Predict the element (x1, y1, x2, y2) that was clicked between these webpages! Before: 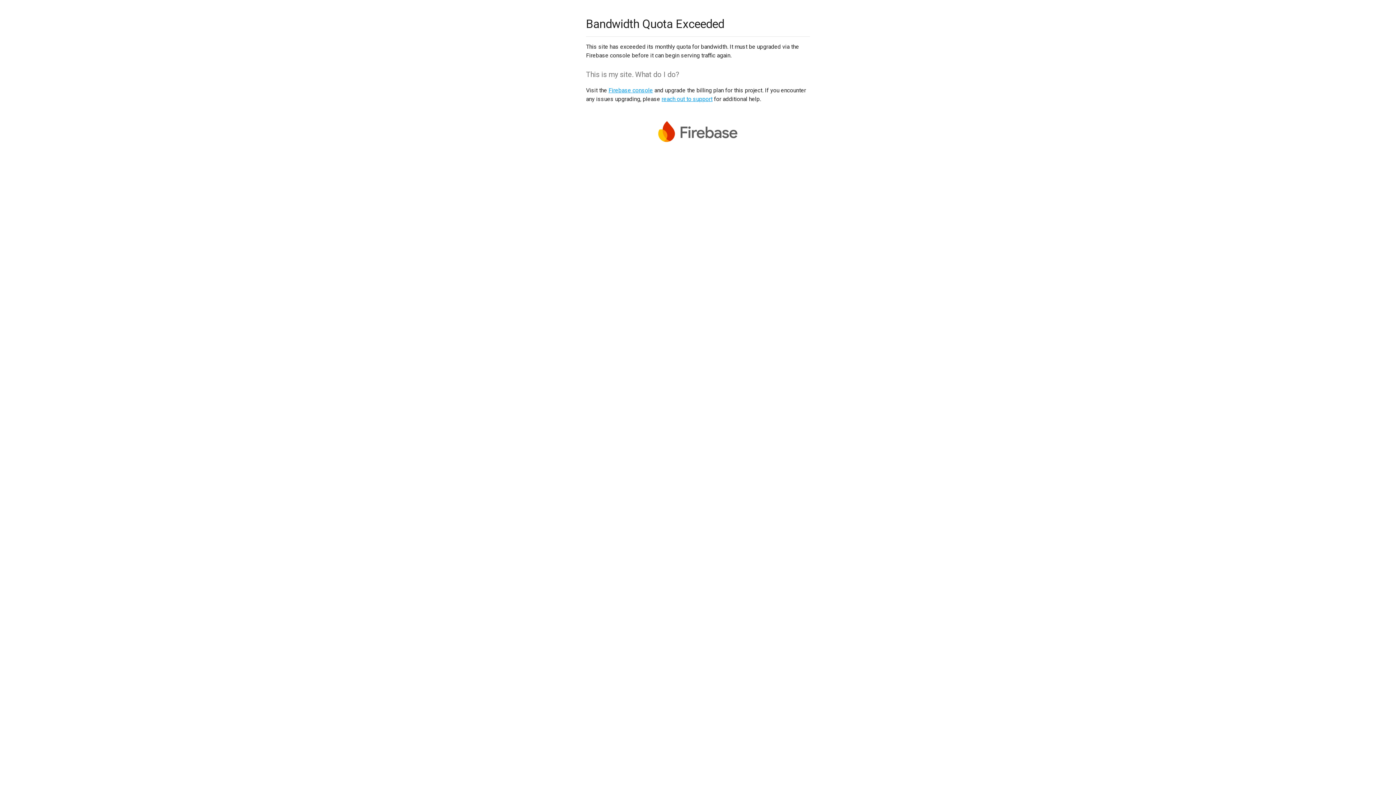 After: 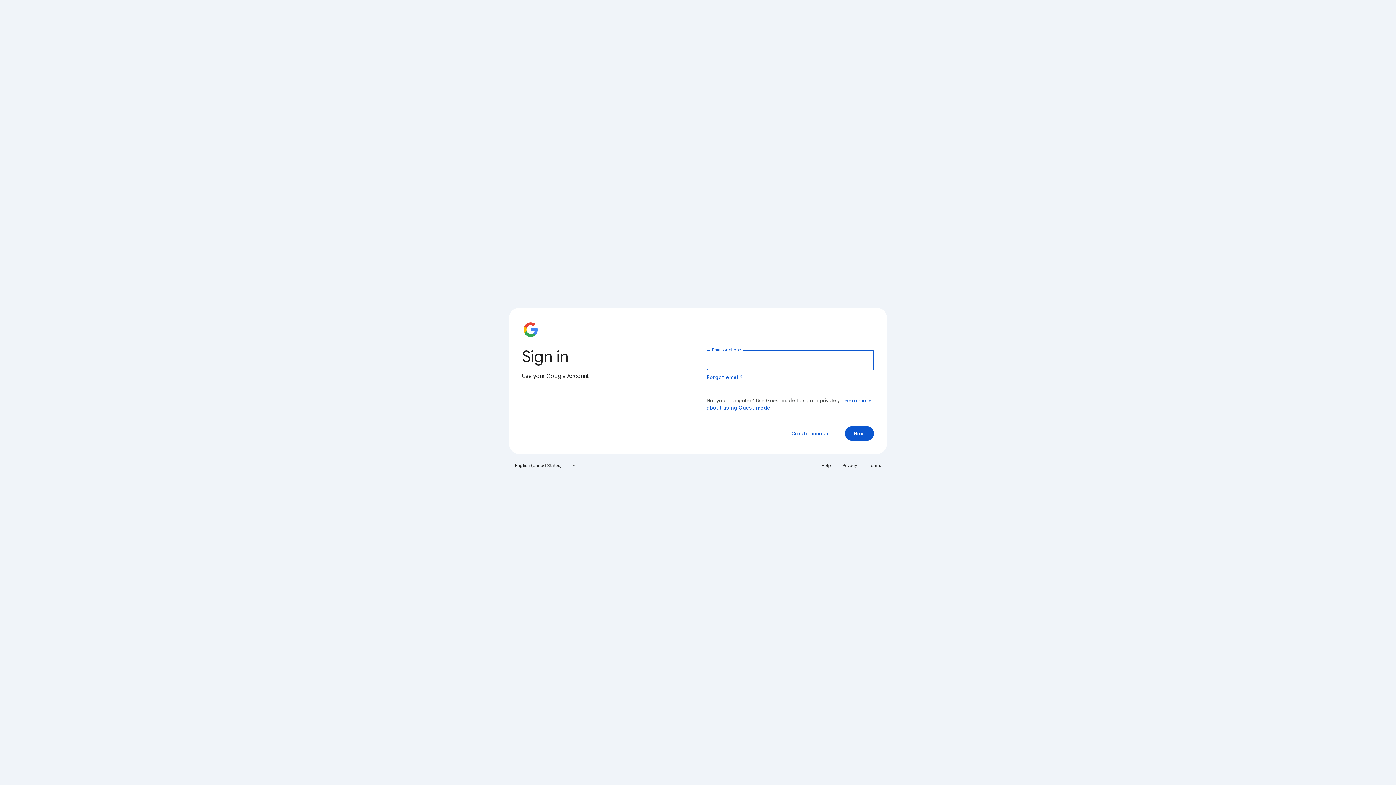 Action: label: Firebase console bbox: (608, 86, 653, 93)